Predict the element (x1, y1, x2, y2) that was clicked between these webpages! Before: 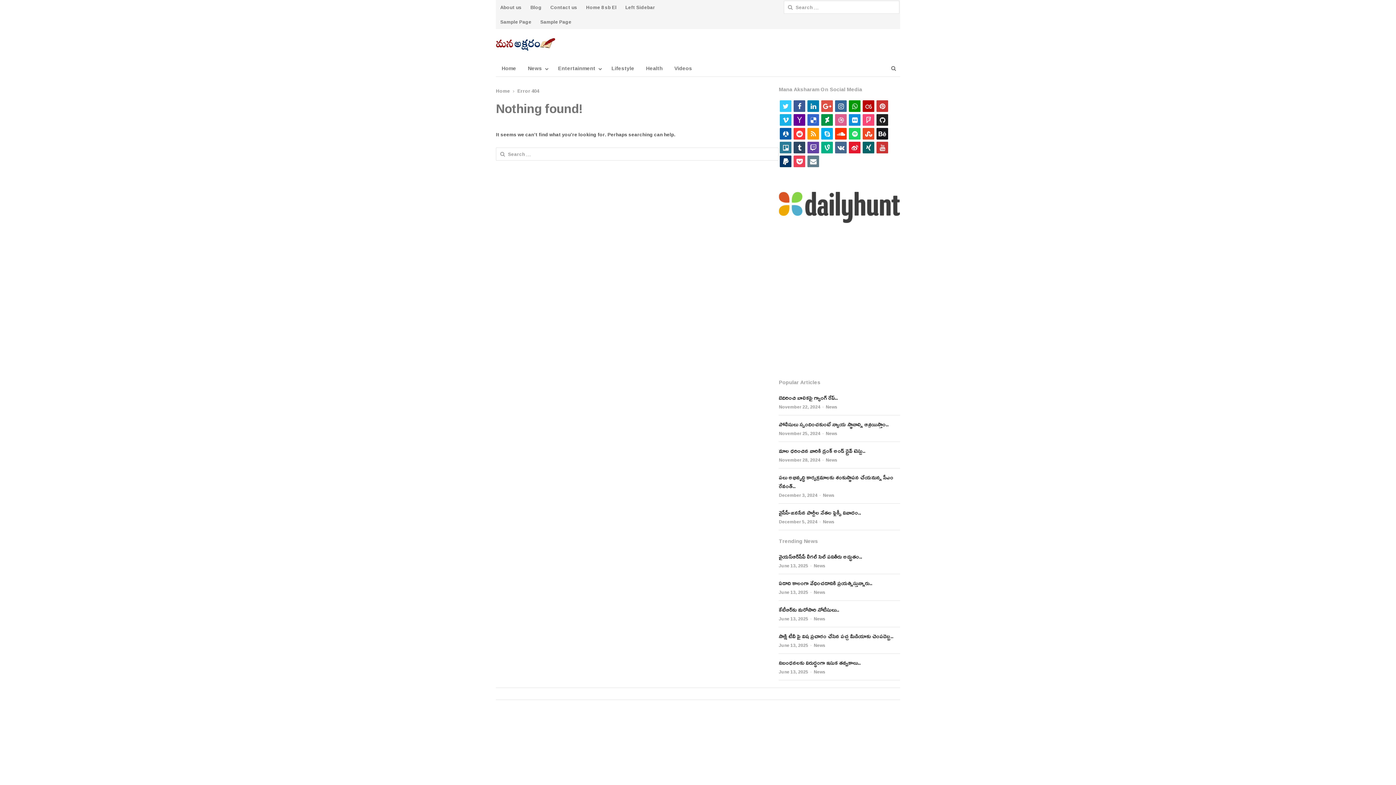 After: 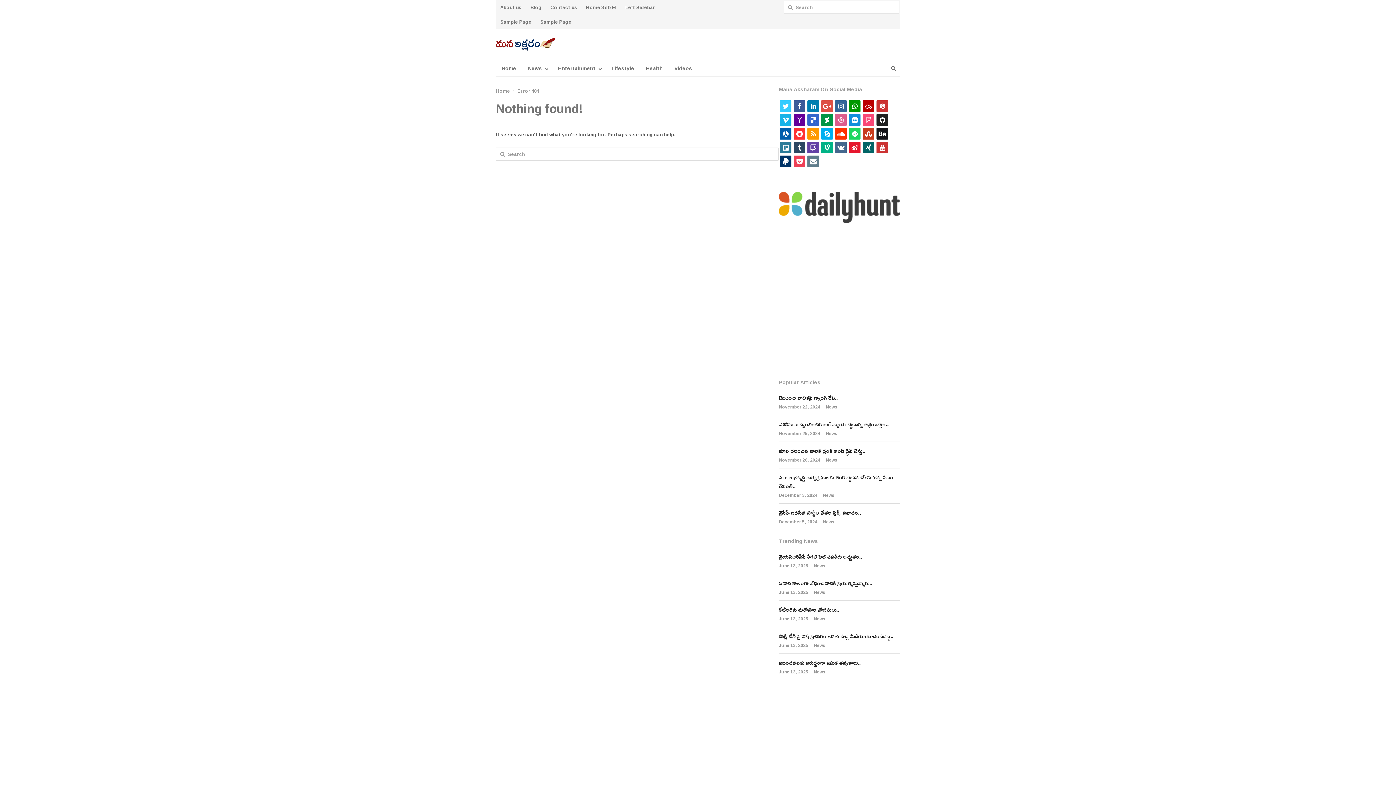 Action: bbox: (863, 128, 874, 139) label: stumbleupon